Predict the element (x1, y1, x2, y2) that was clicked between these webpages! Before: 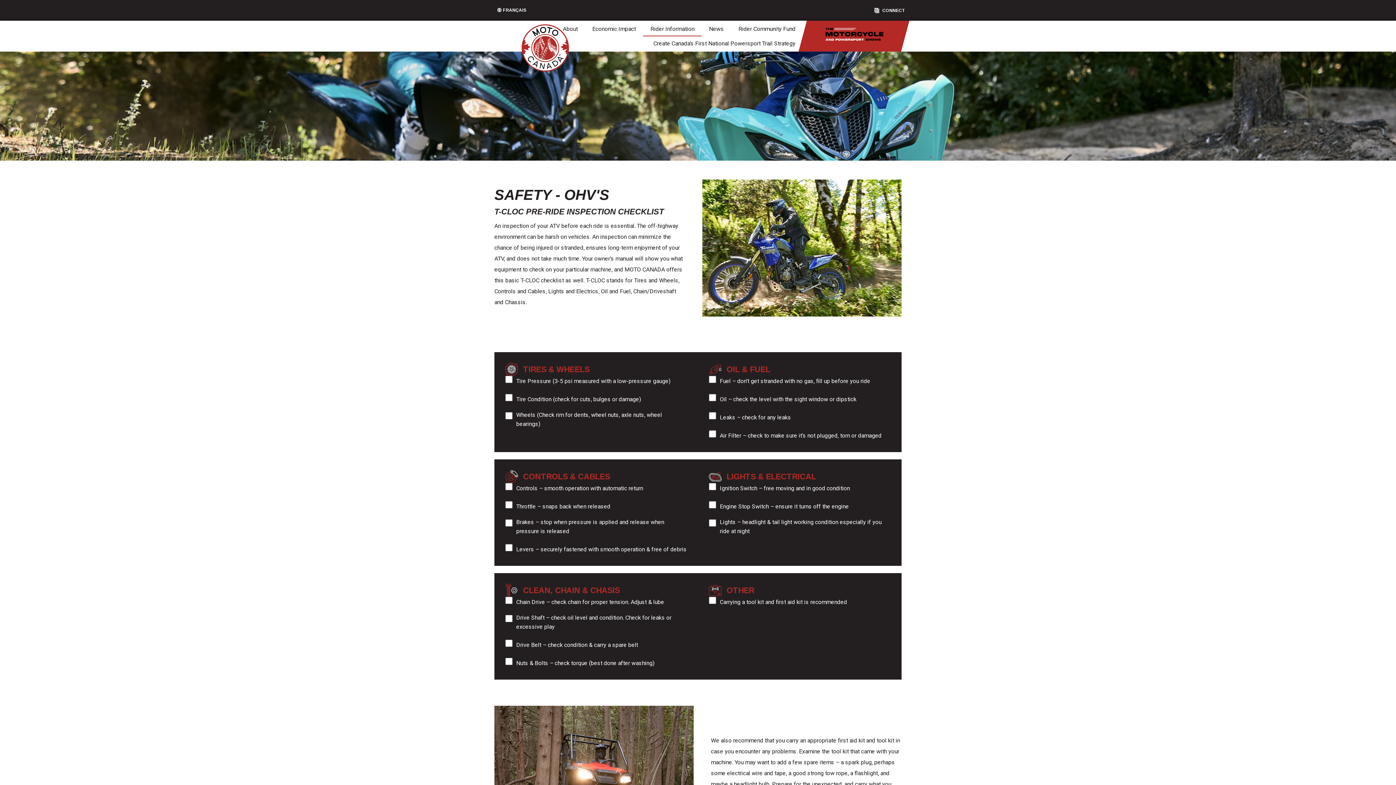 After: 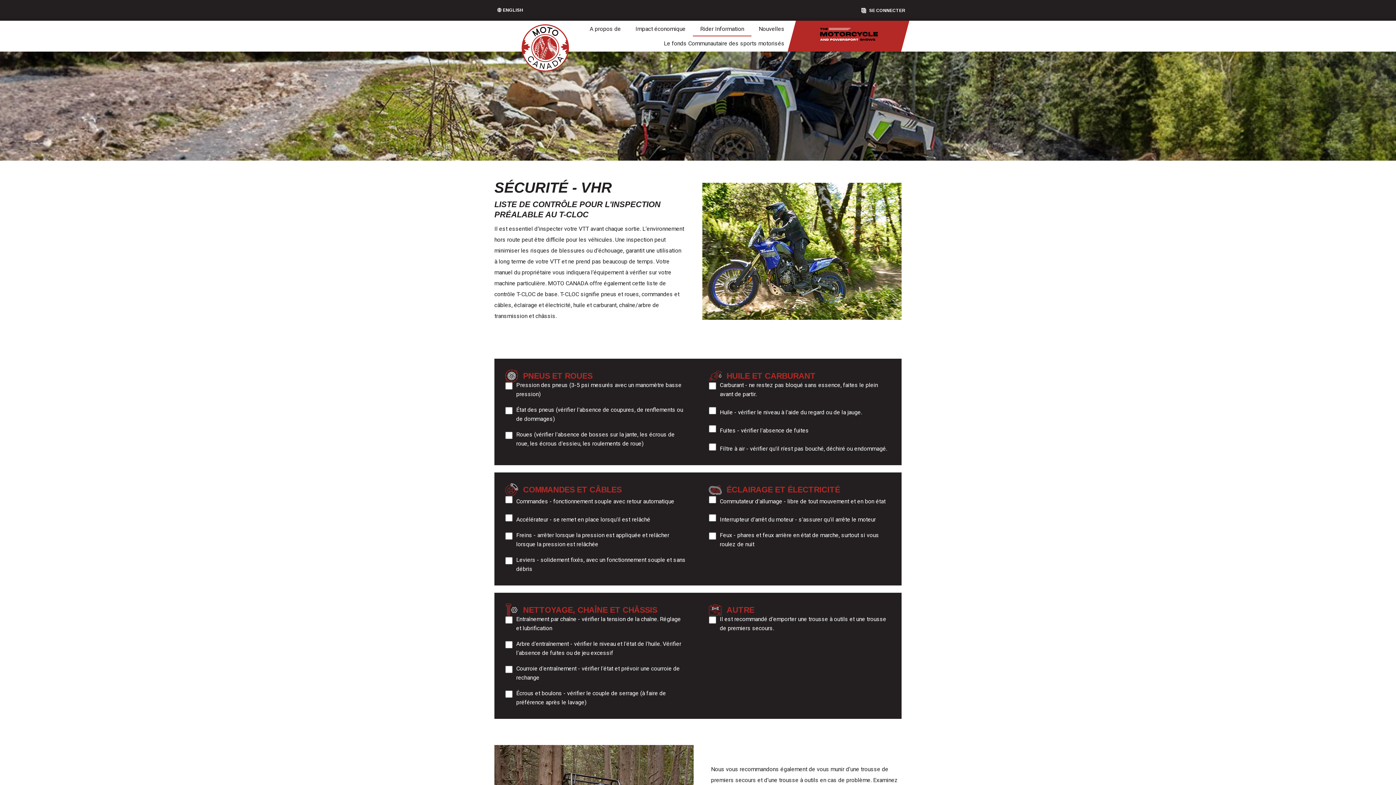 Action: label:  FRANÇAIS bbox: (493, 2, 530, 17)